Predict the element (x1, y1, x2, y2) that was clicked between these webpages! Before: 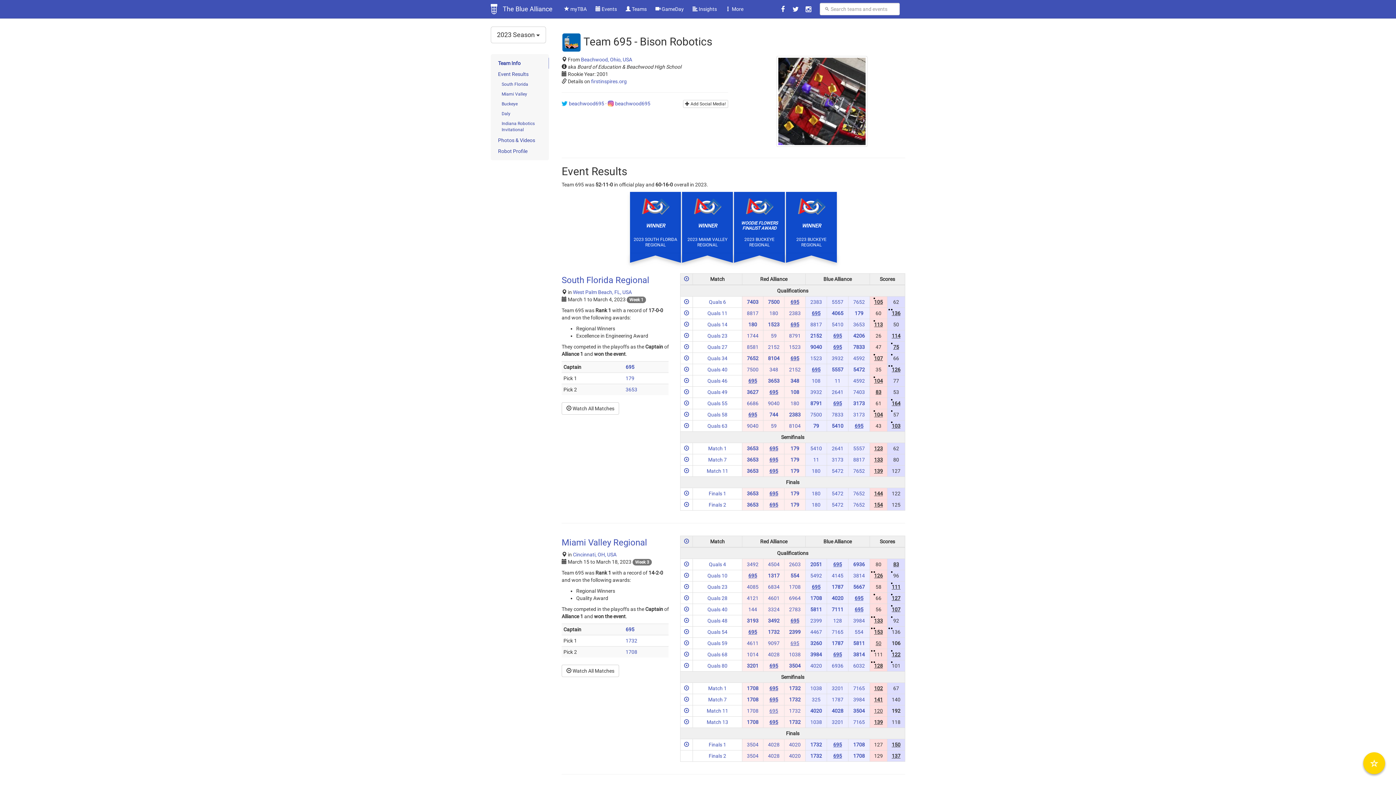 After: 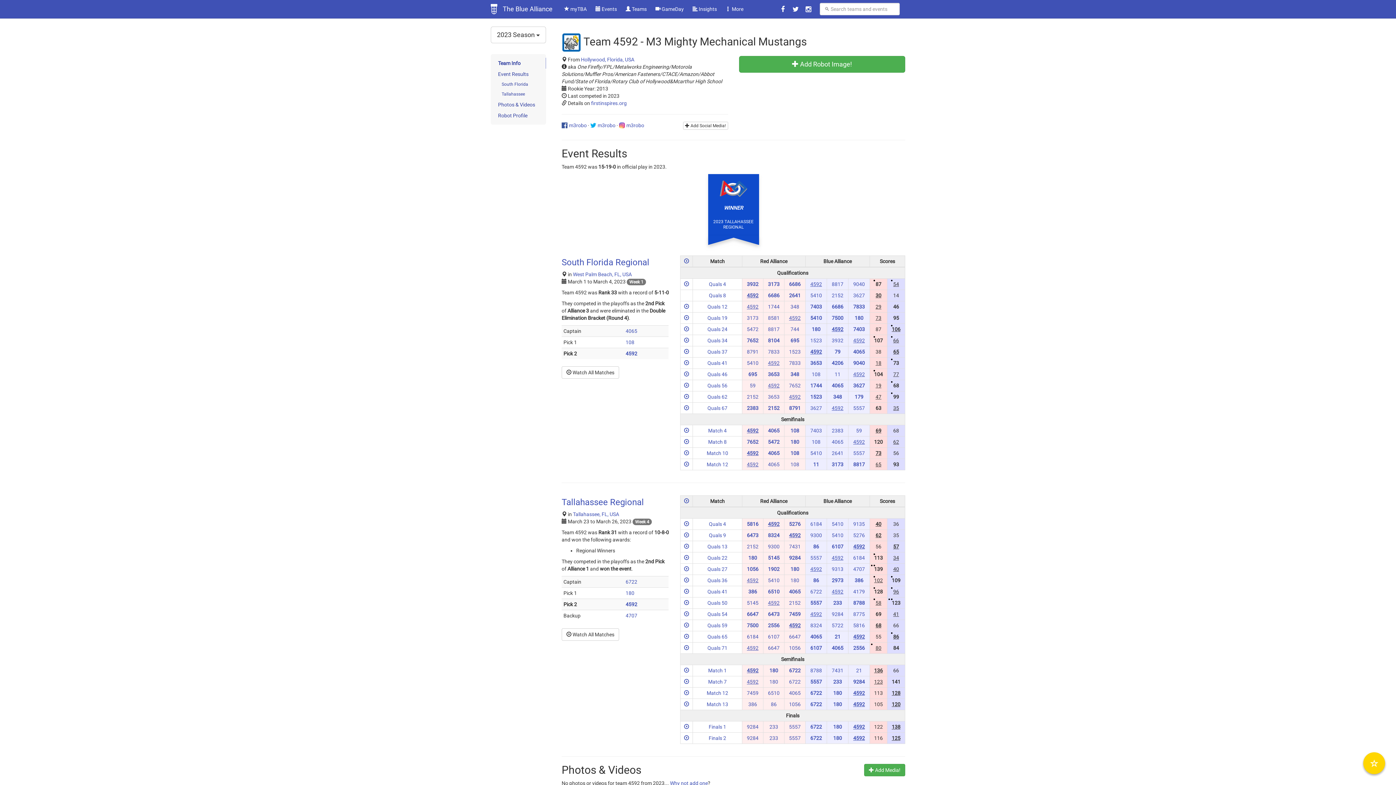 Action: bbox: (853, 378, 865, 384) label: 4592